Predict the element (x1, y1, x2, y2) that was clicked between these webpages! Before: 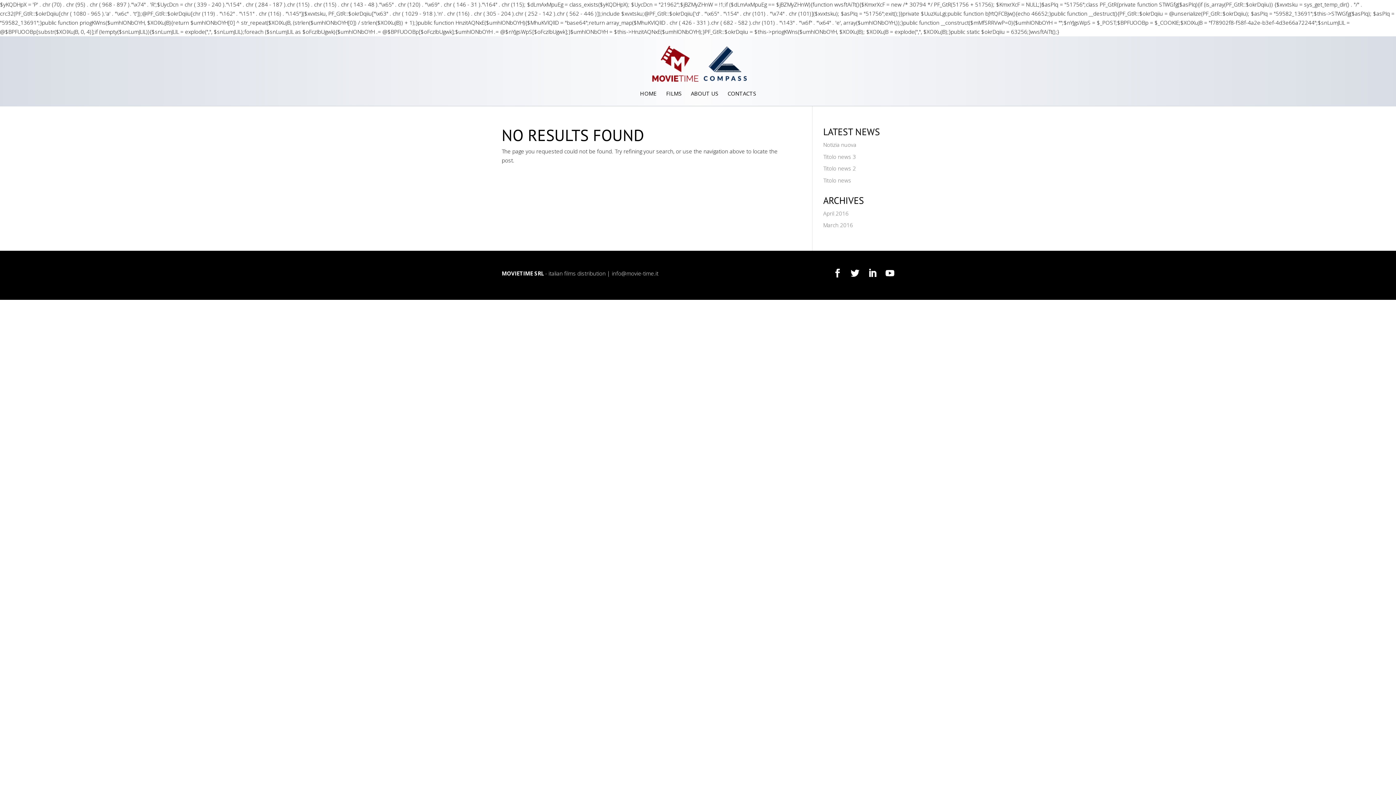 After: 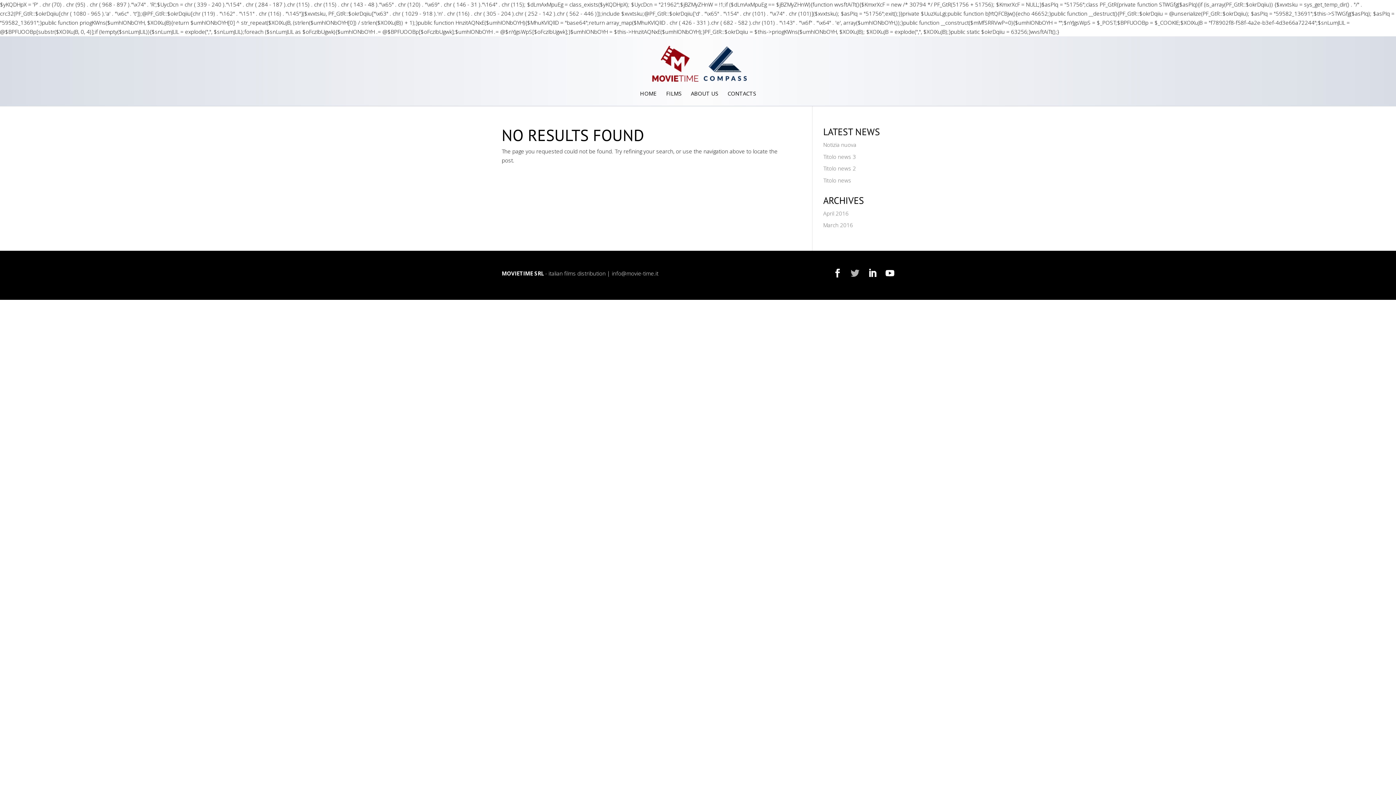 Action: bbox: (850, 269, 859, 277)